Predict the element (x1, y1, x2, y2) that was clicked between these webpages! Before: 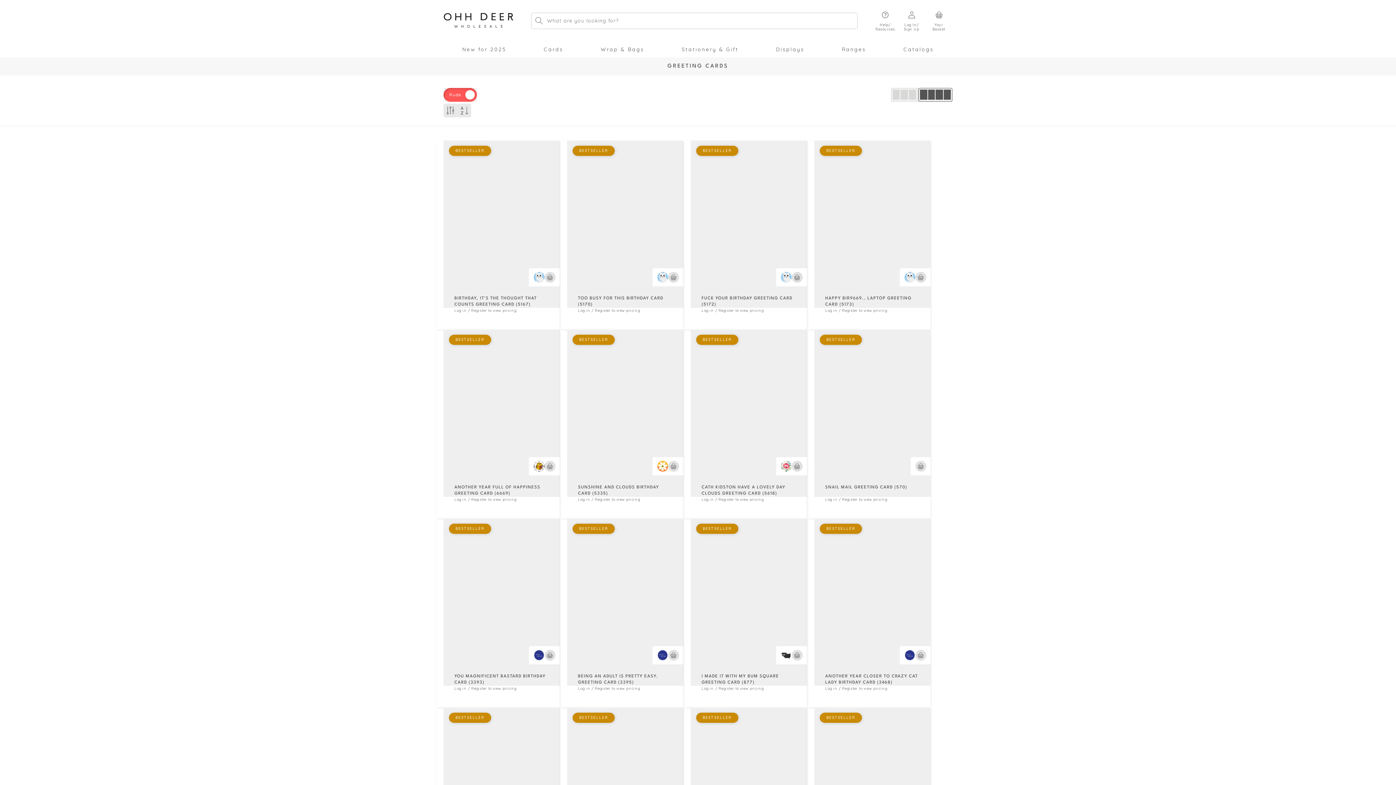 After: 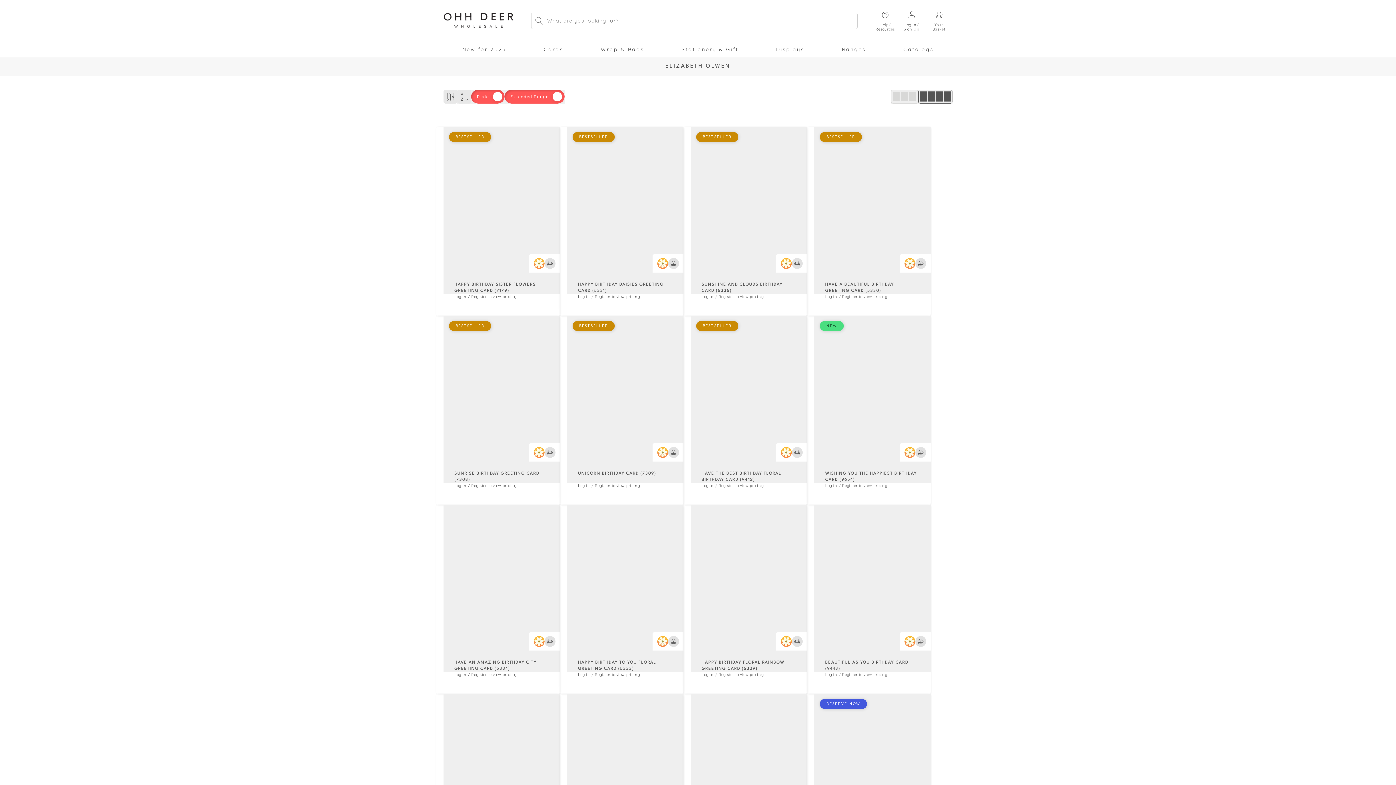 Action: bbox: (657, 461, 668, 472) label: View more by this artist